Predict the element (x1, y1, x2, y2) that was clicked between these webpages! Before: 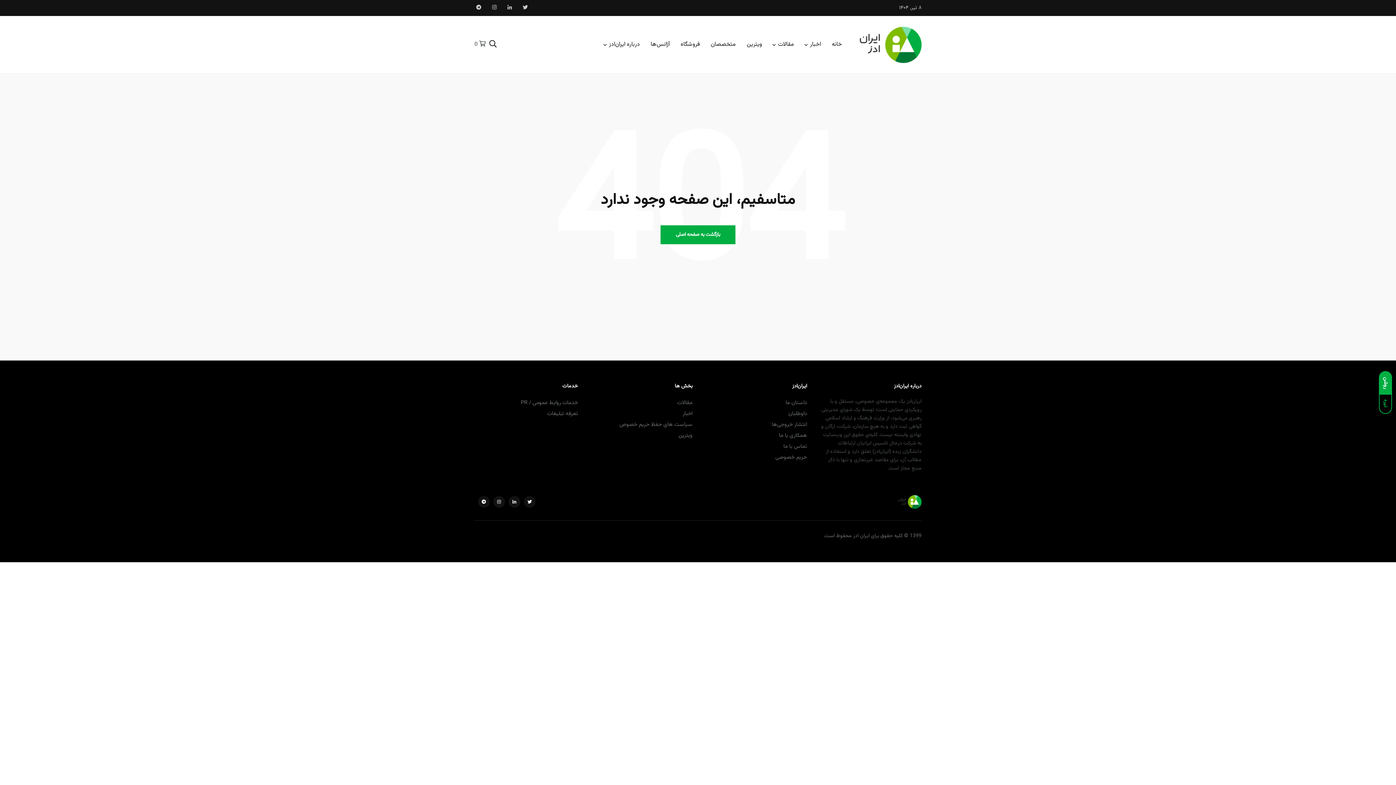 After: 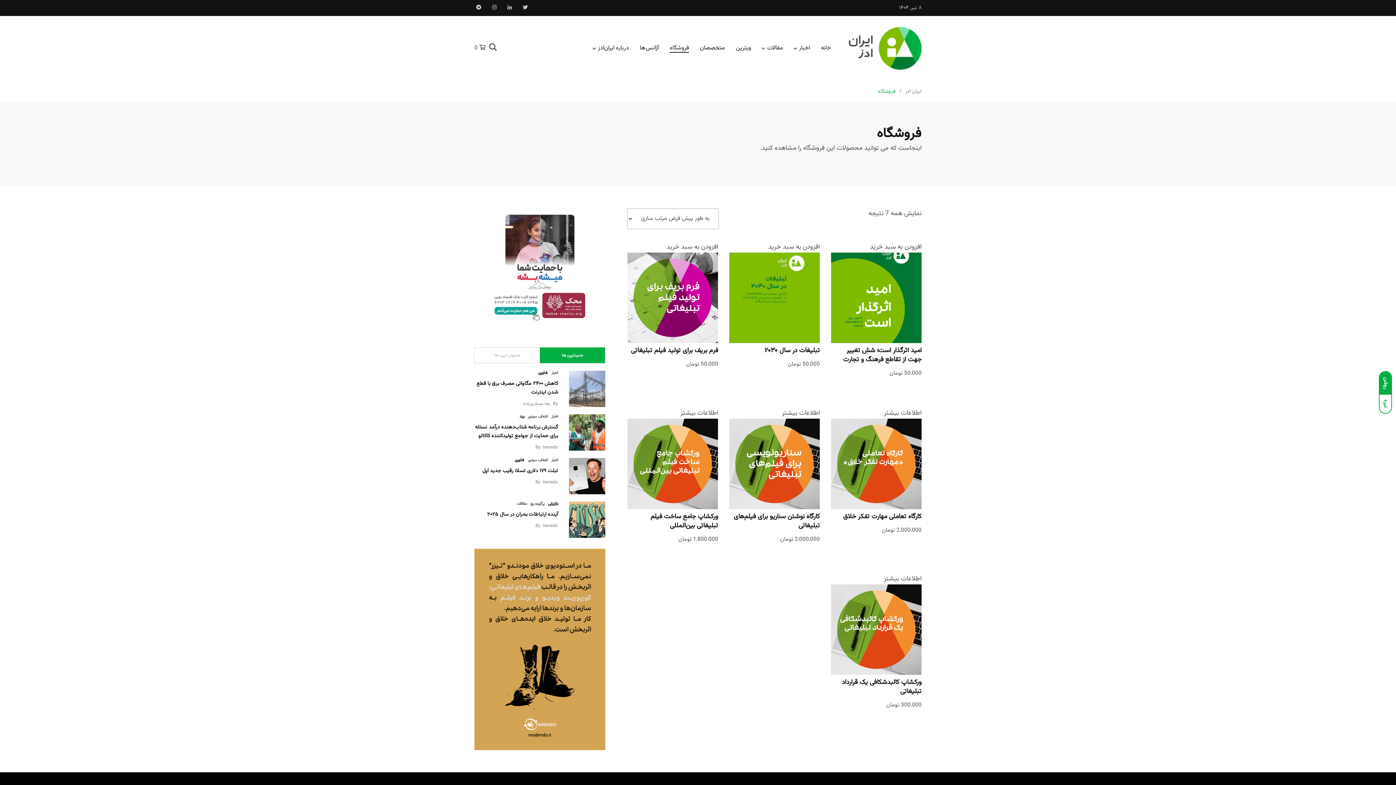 Action: bbox: (680, 40, 700, 49) label: فروشگاه